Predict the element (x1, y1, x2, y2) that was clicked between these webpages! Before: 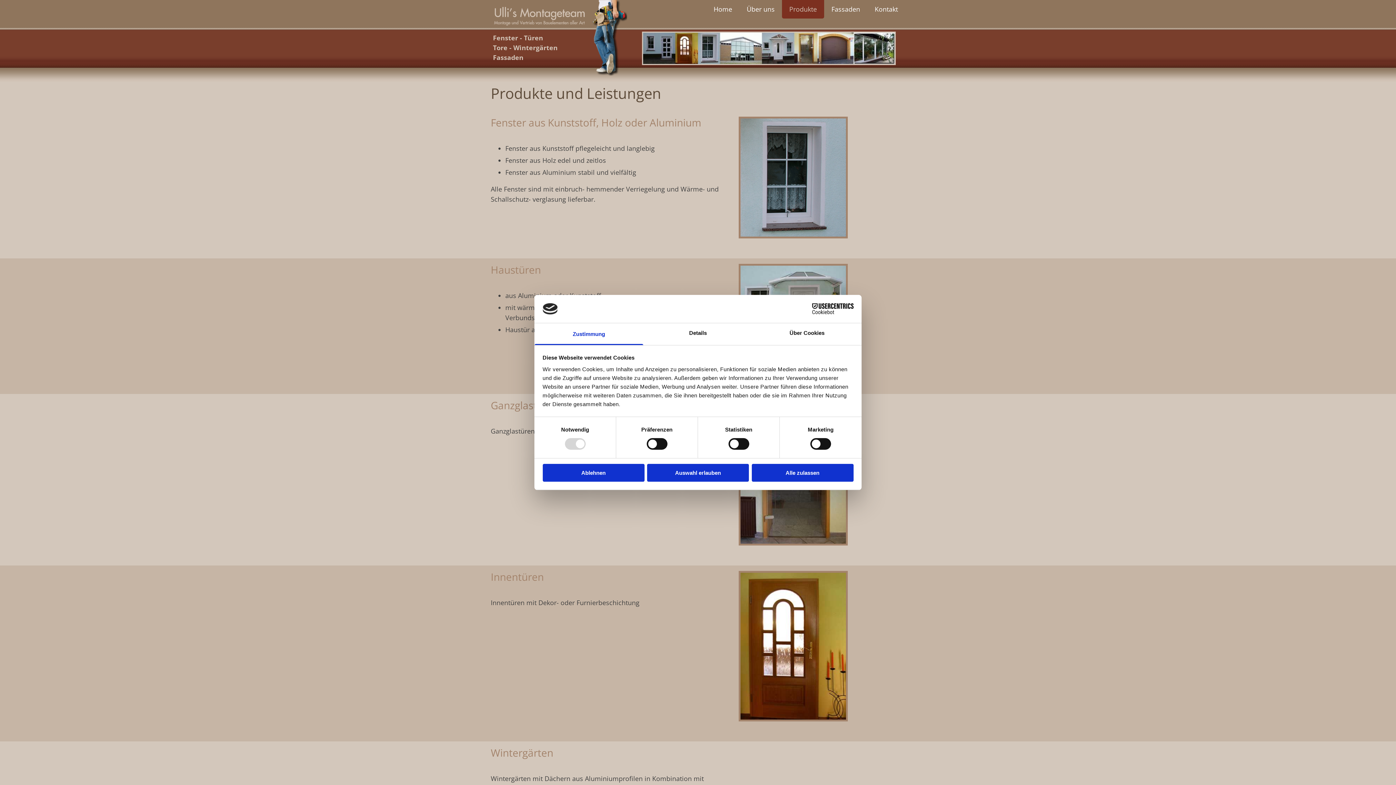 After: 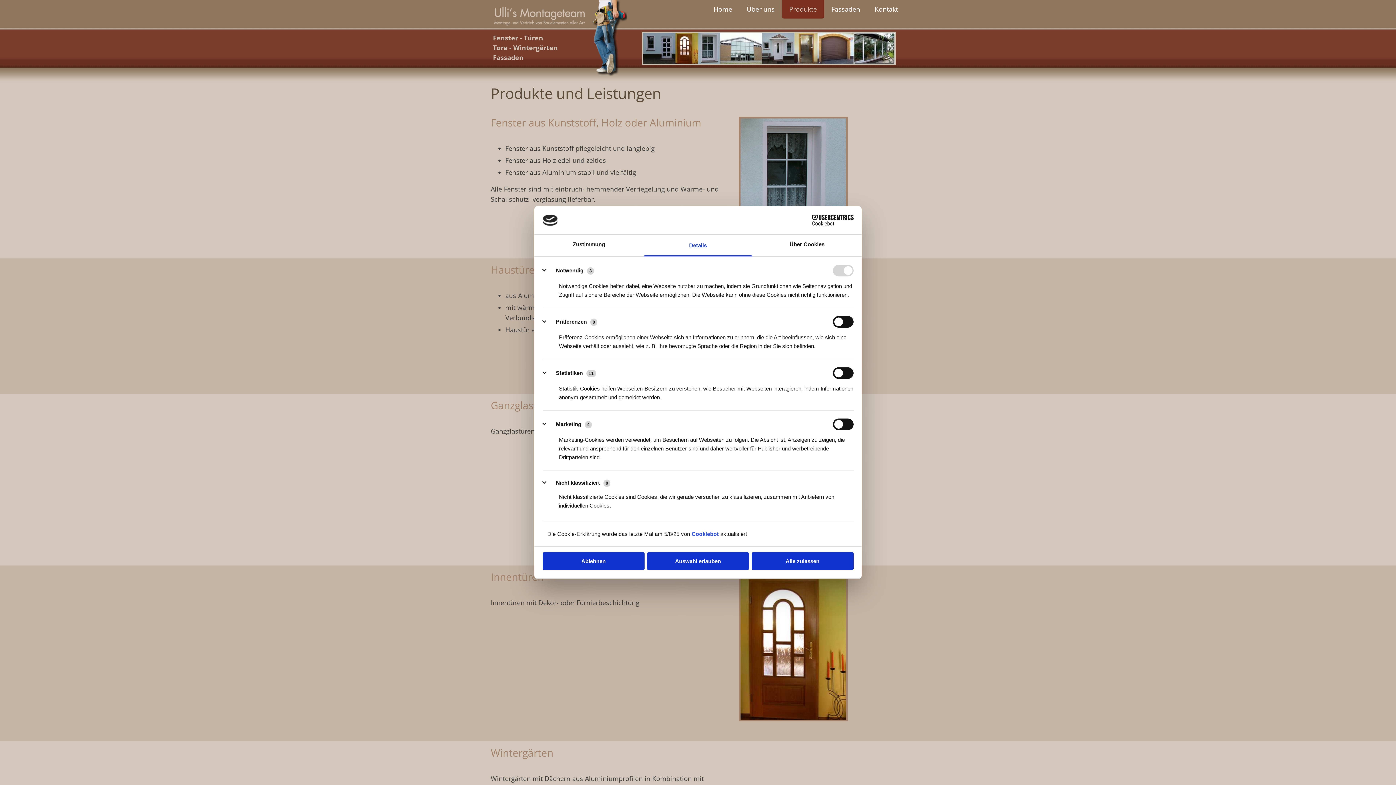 Action: label: Details bbox: (643, 323, 752, 345)